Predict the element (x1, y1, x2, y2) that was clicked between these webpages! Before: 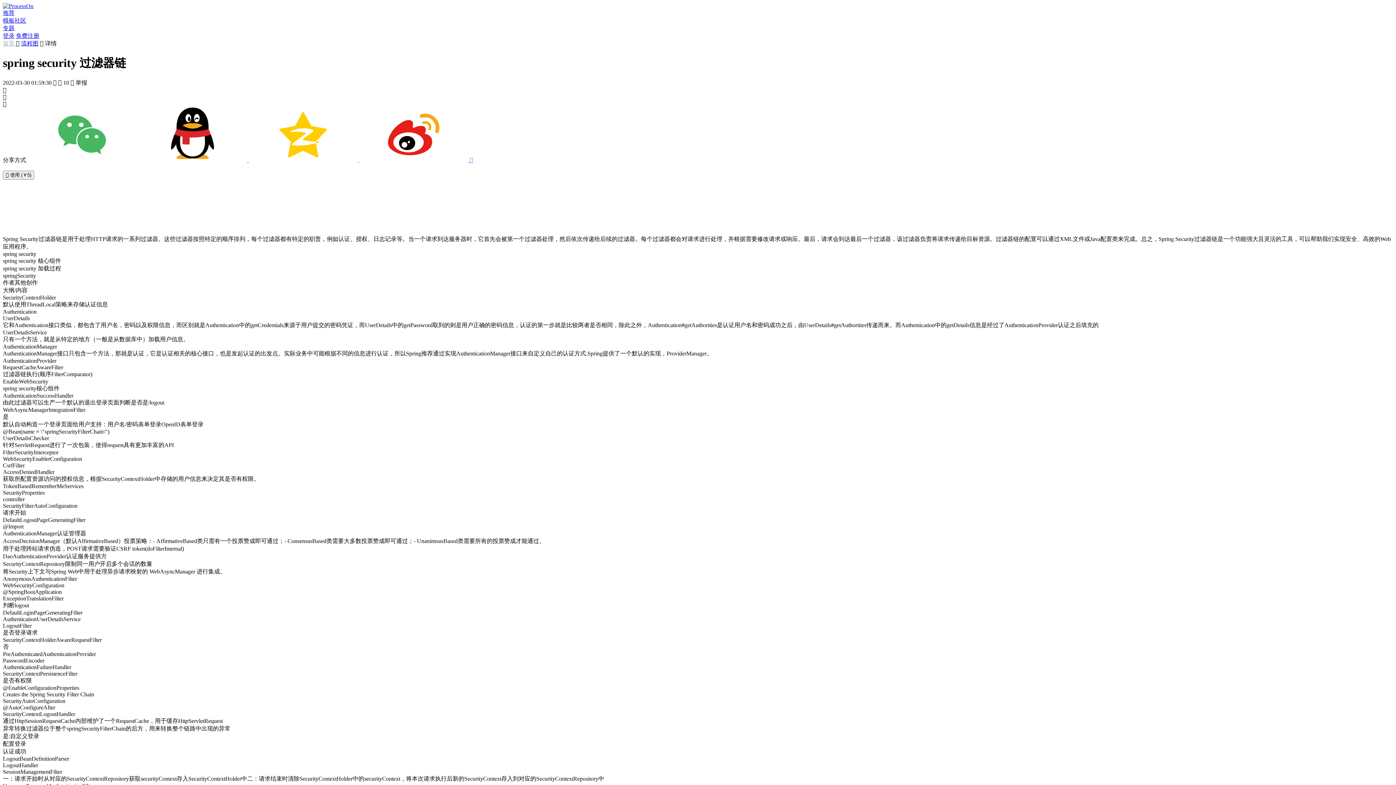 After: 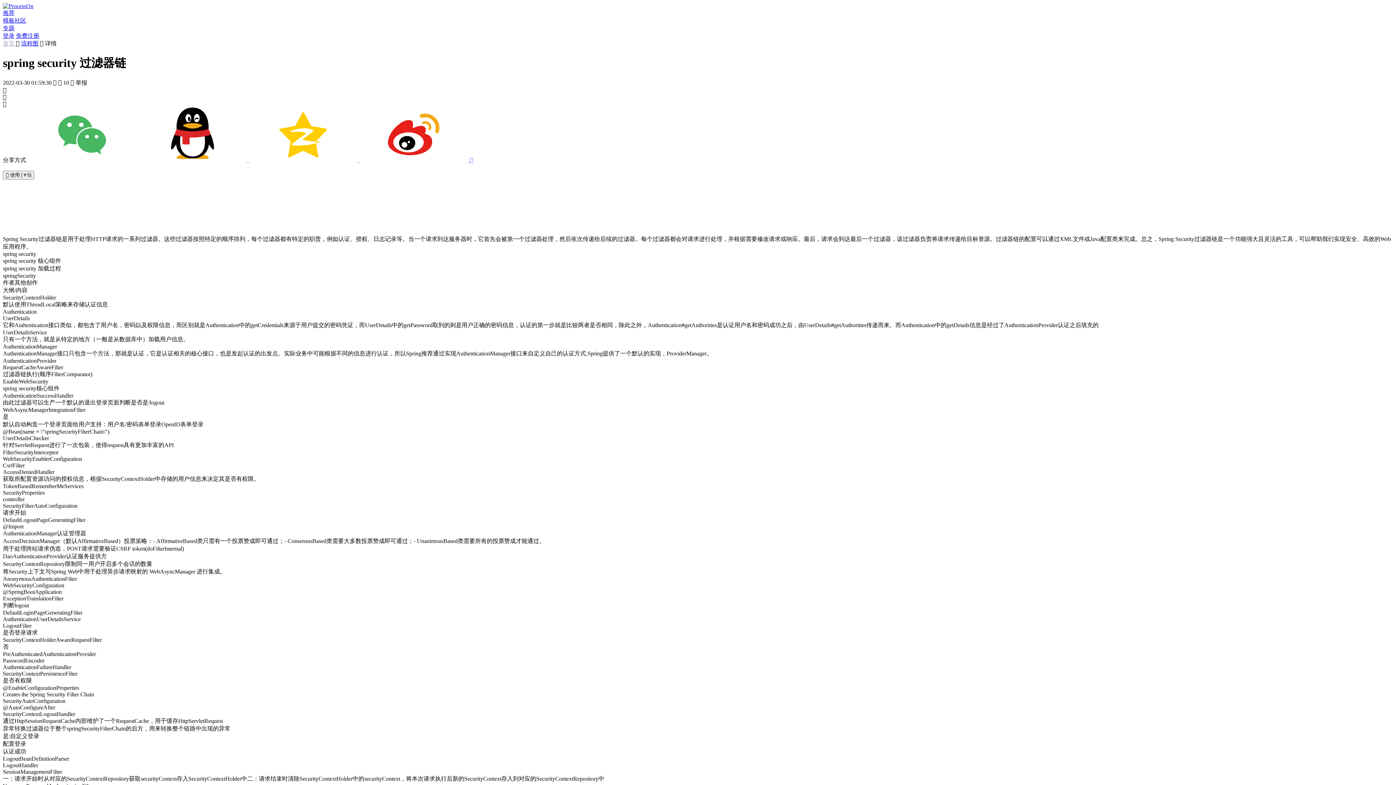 Action: bbox: (27, 157, 138, 163) label:  